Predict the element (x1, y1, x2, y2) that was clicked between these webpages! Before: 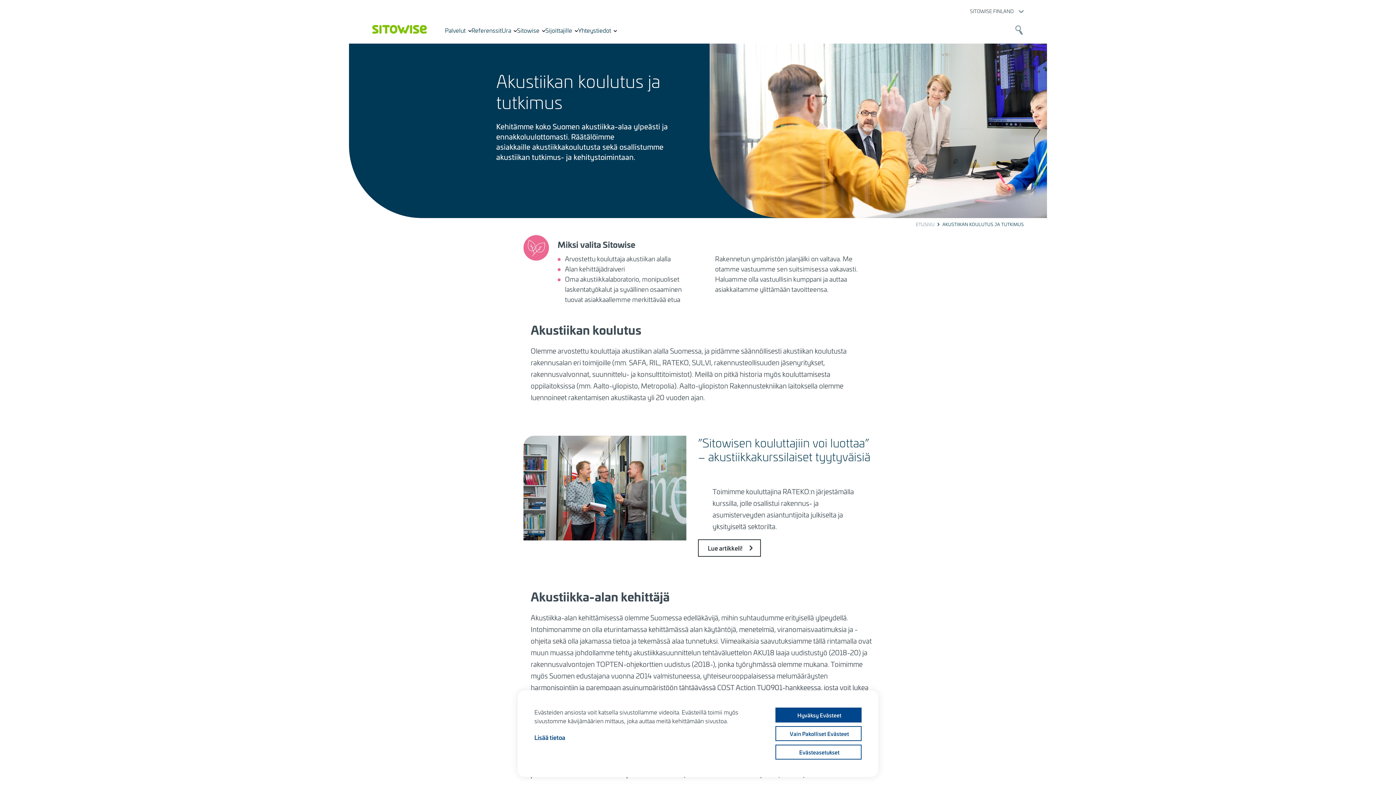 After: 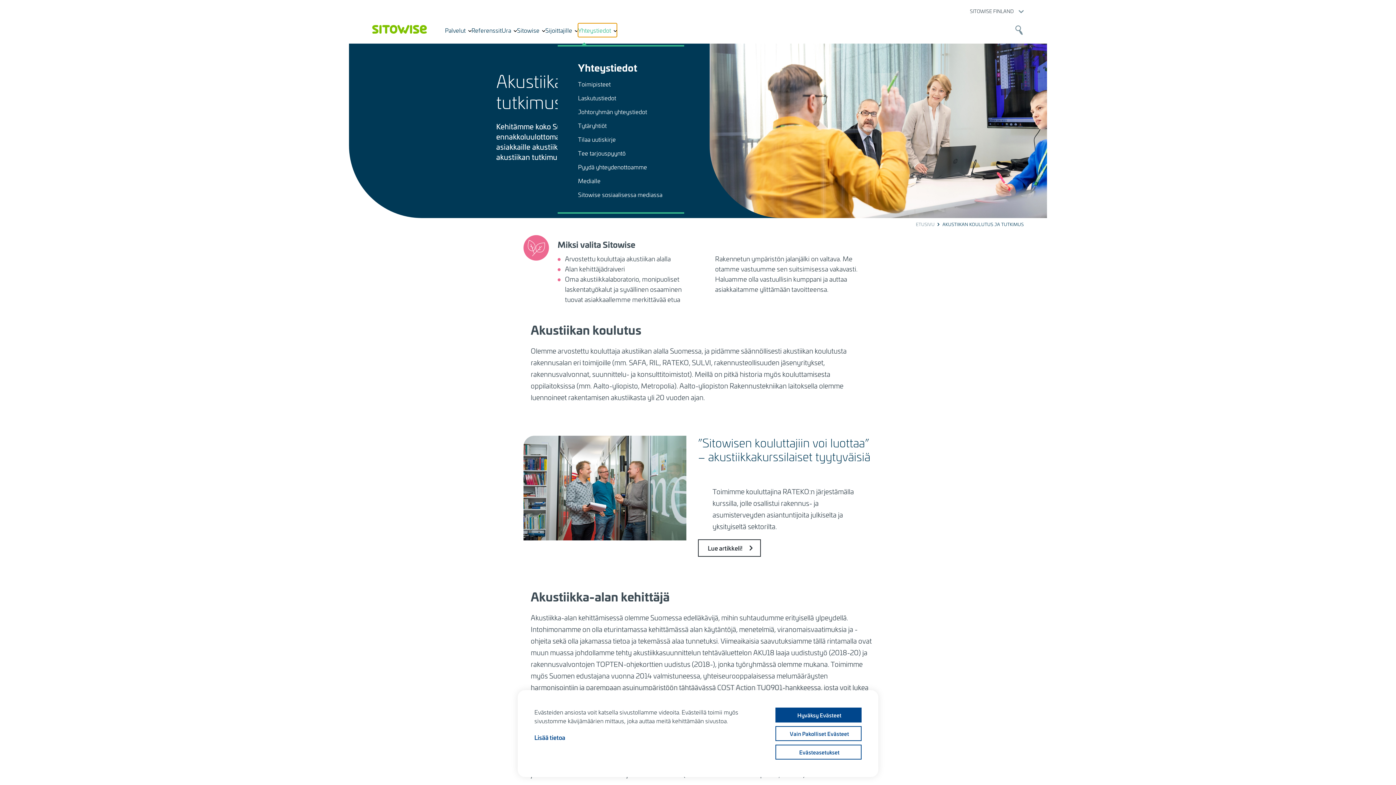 Action: bbox: (578, 23, 617, 37) label: Show submenu for
Yhteystiedot